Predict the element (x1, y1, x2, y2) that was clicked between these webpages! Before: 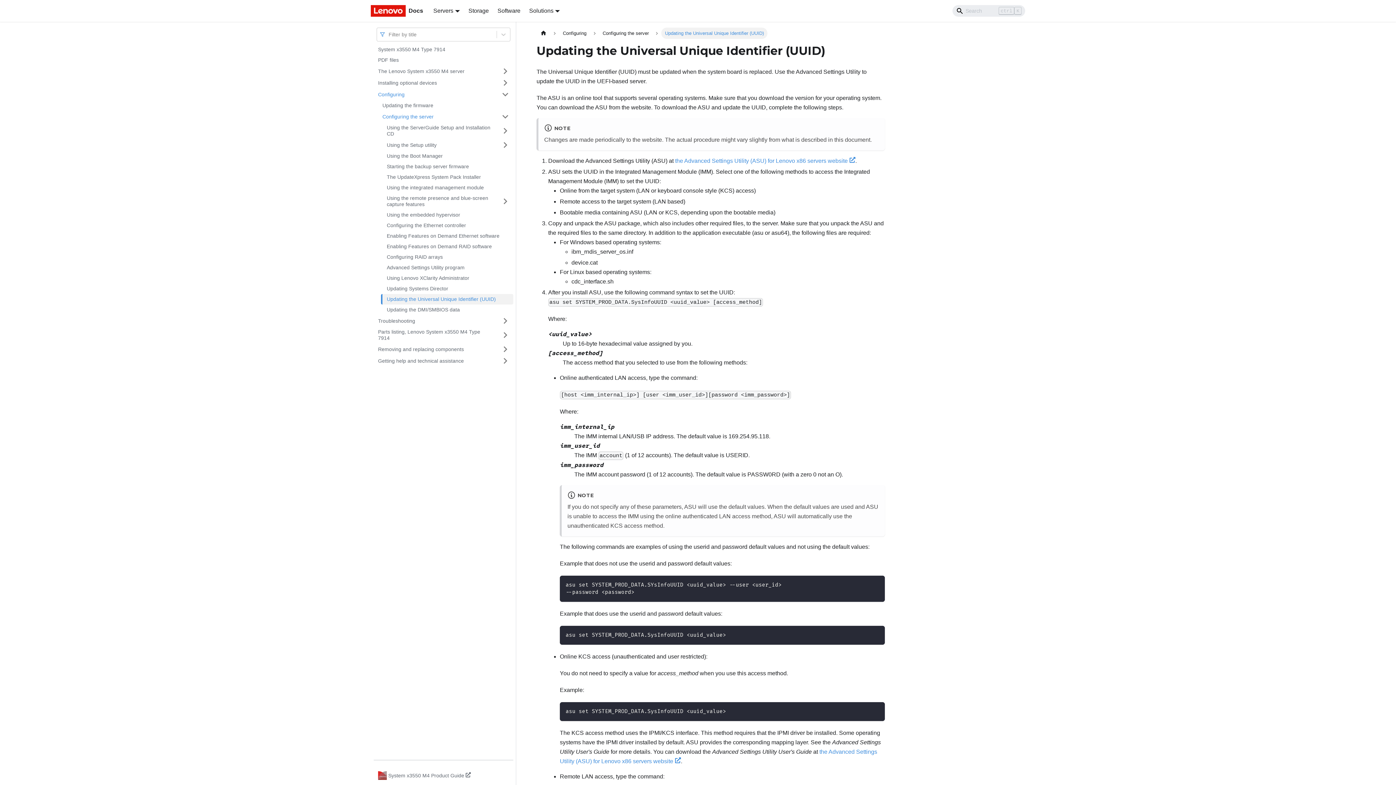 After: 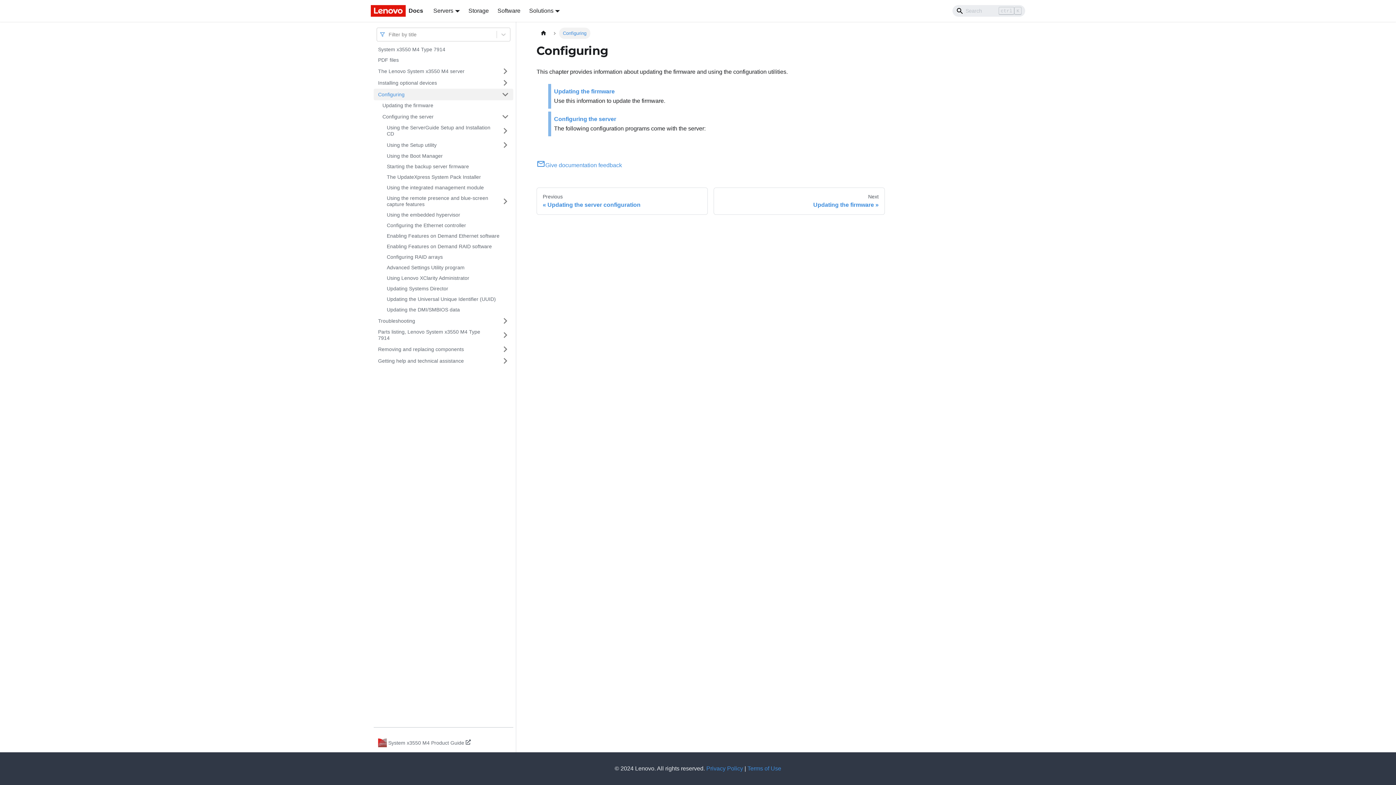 Action: bbox: (373, 88, 497, 100) label: Configuring